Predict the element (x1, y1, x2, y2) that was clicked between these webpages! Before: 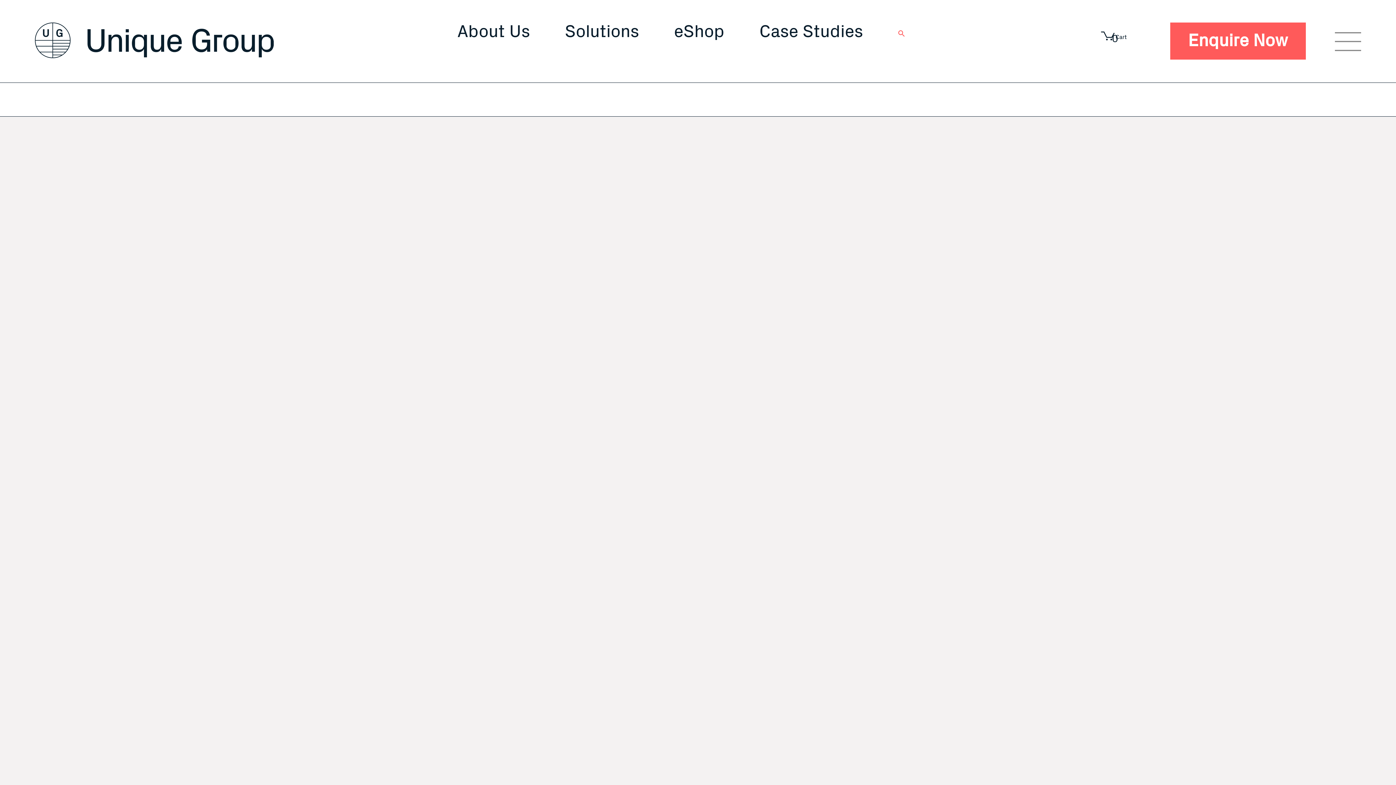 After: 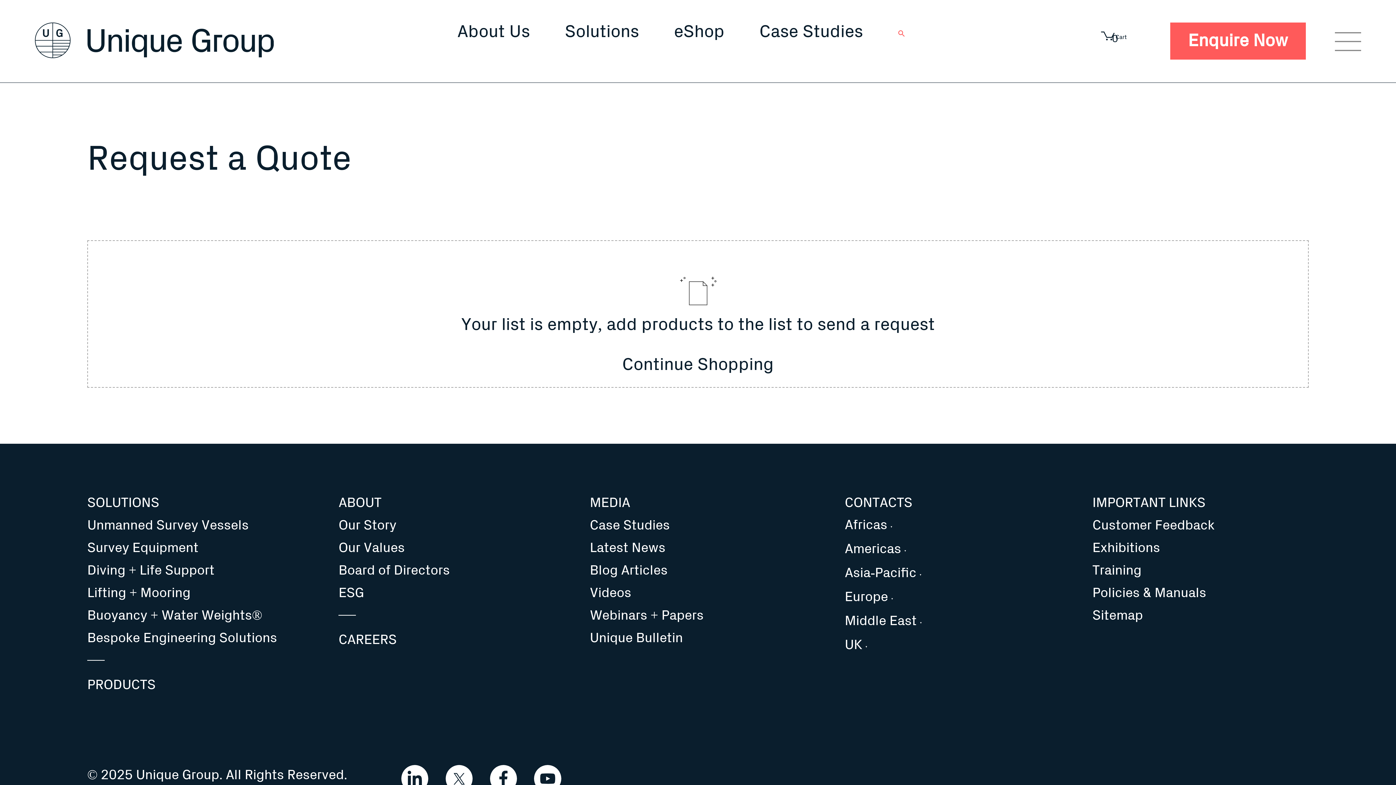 Action: label: 0 bbox: (1103, 25, 1126, 48)